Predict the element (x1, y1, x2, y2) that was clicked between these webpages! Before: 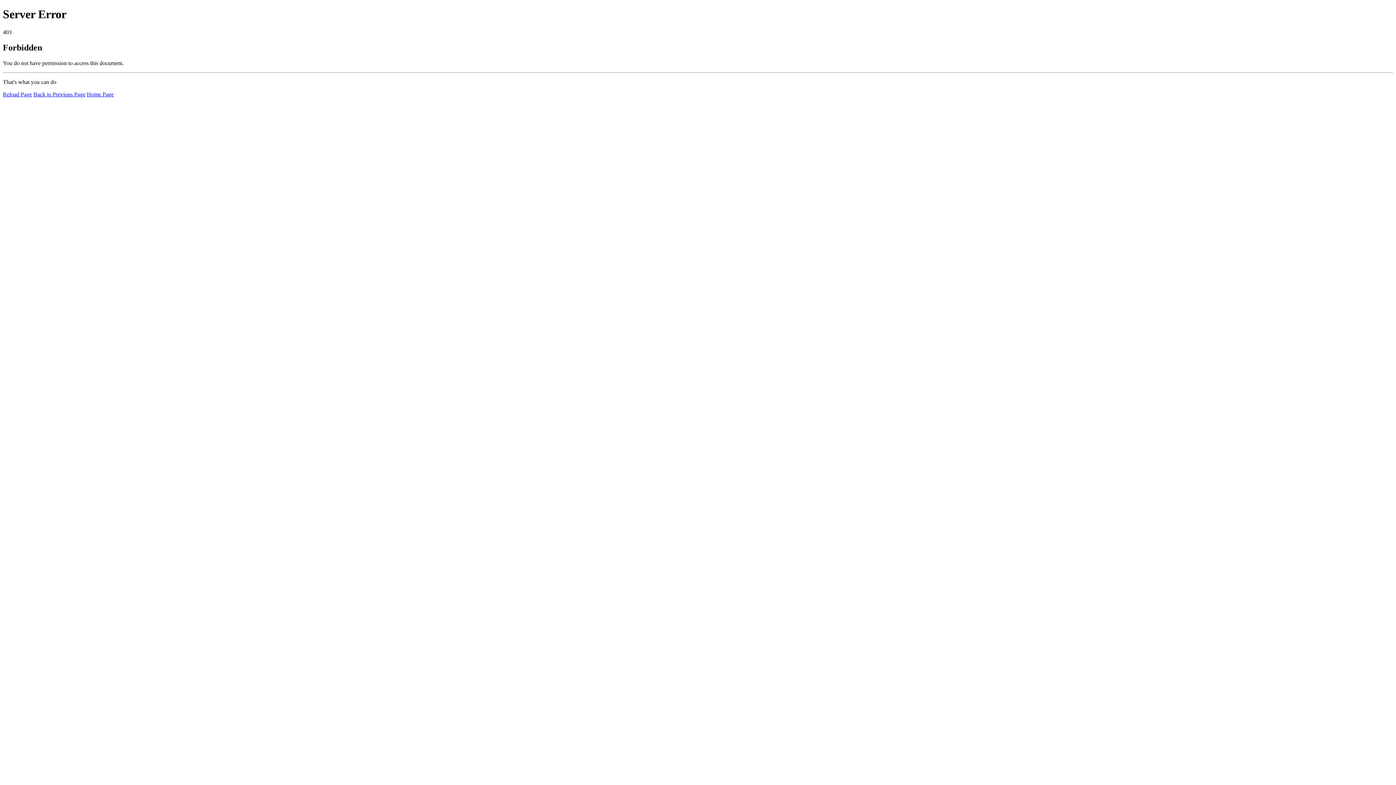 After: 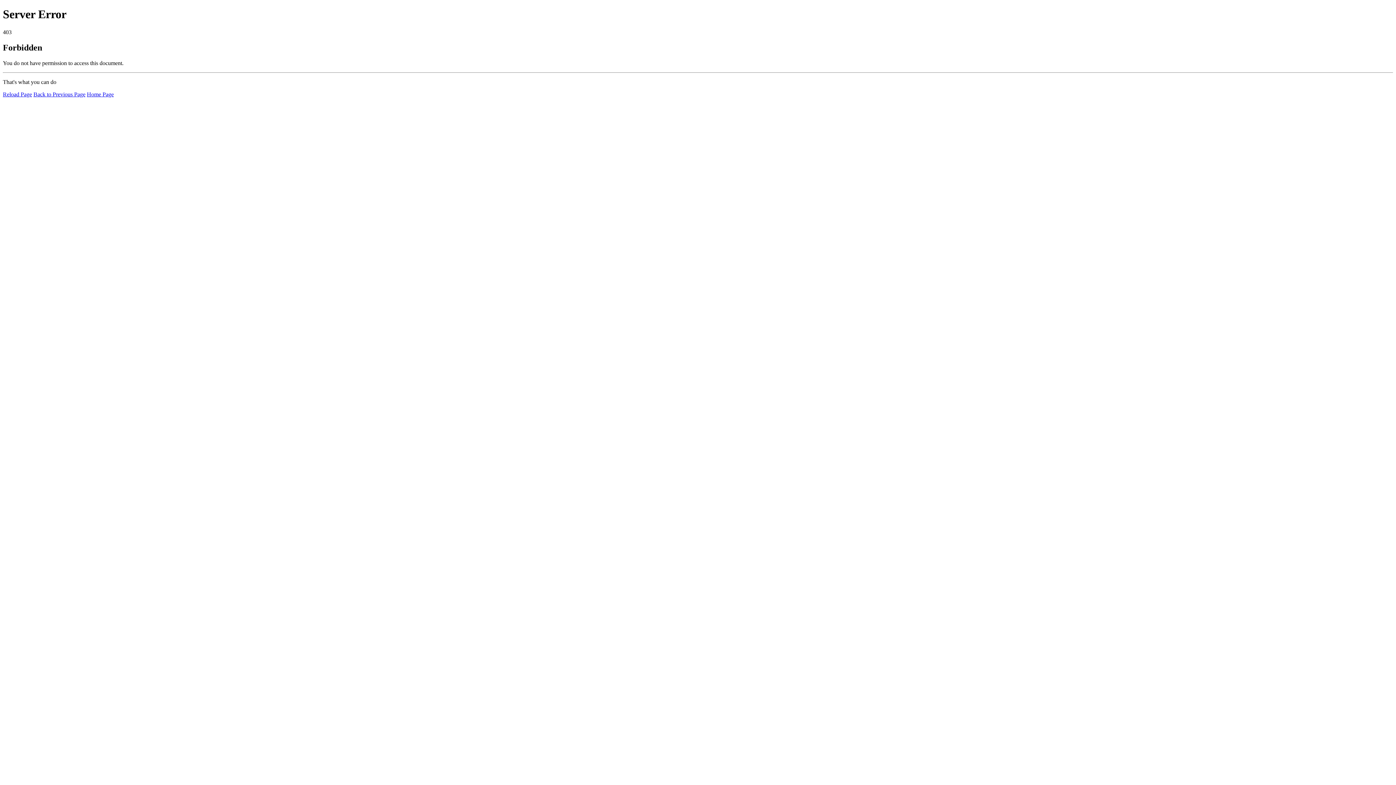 Action: label: Reload Page bbox: (2, 91, 32, 97)